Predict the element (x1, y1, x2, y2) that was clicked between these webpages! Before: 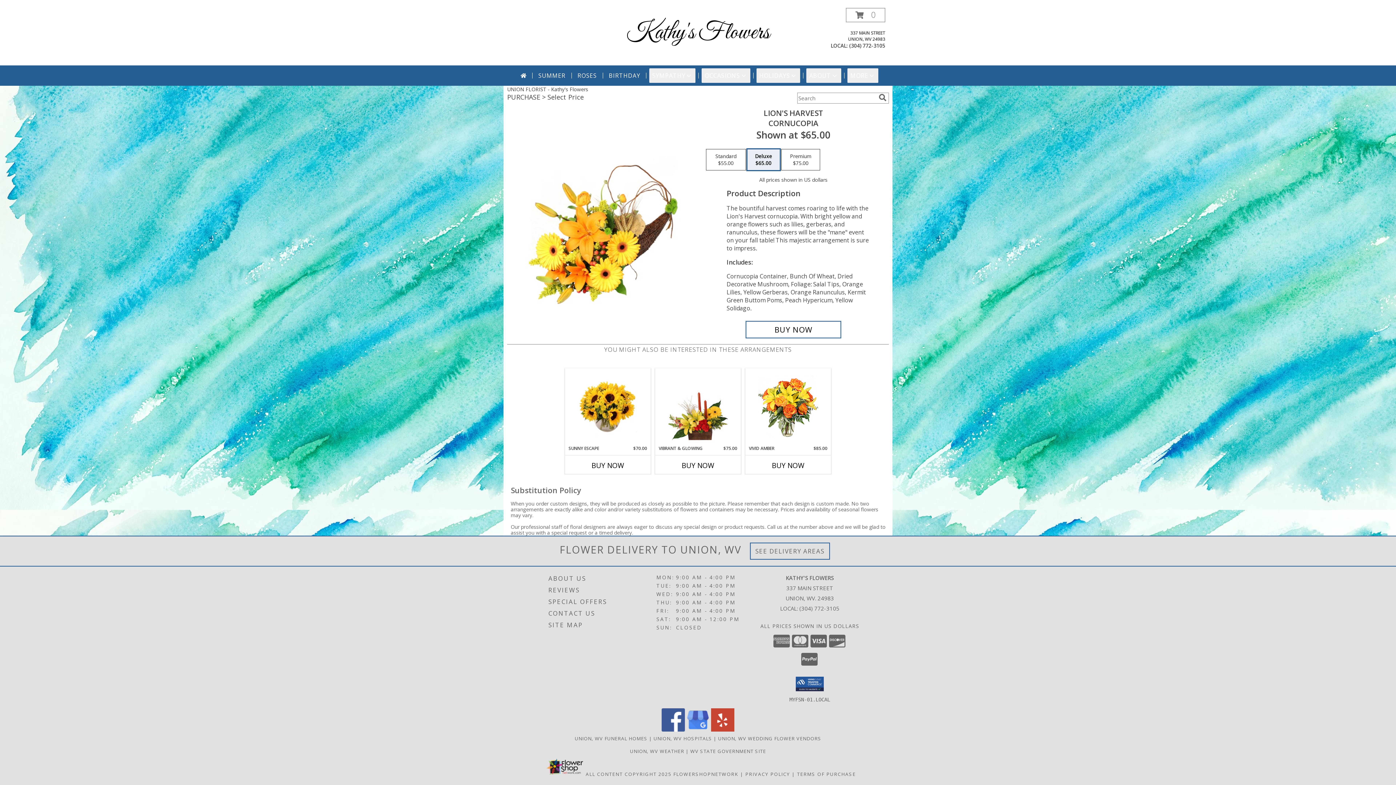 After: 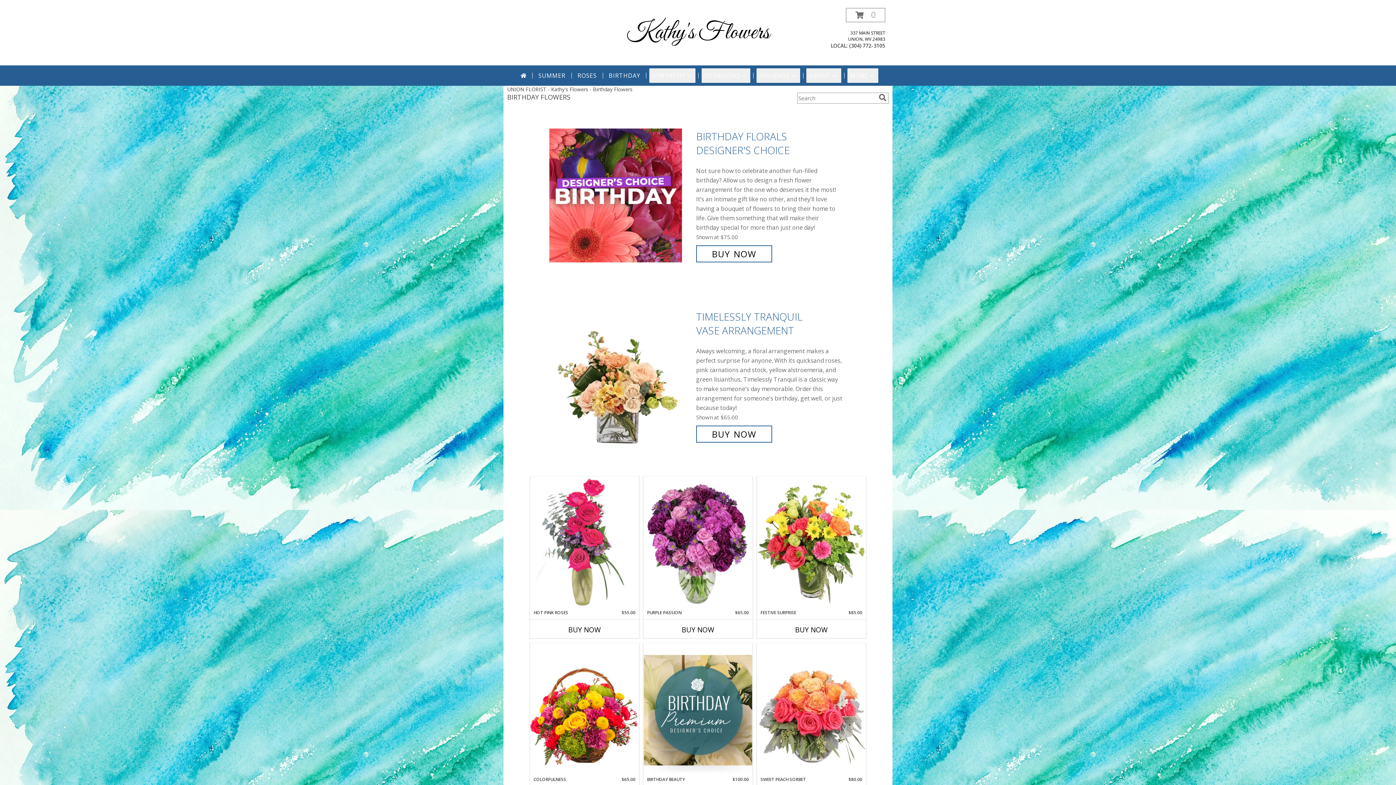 Action: bbox: (606, 68, 643, 82) label: BIRTHDAY